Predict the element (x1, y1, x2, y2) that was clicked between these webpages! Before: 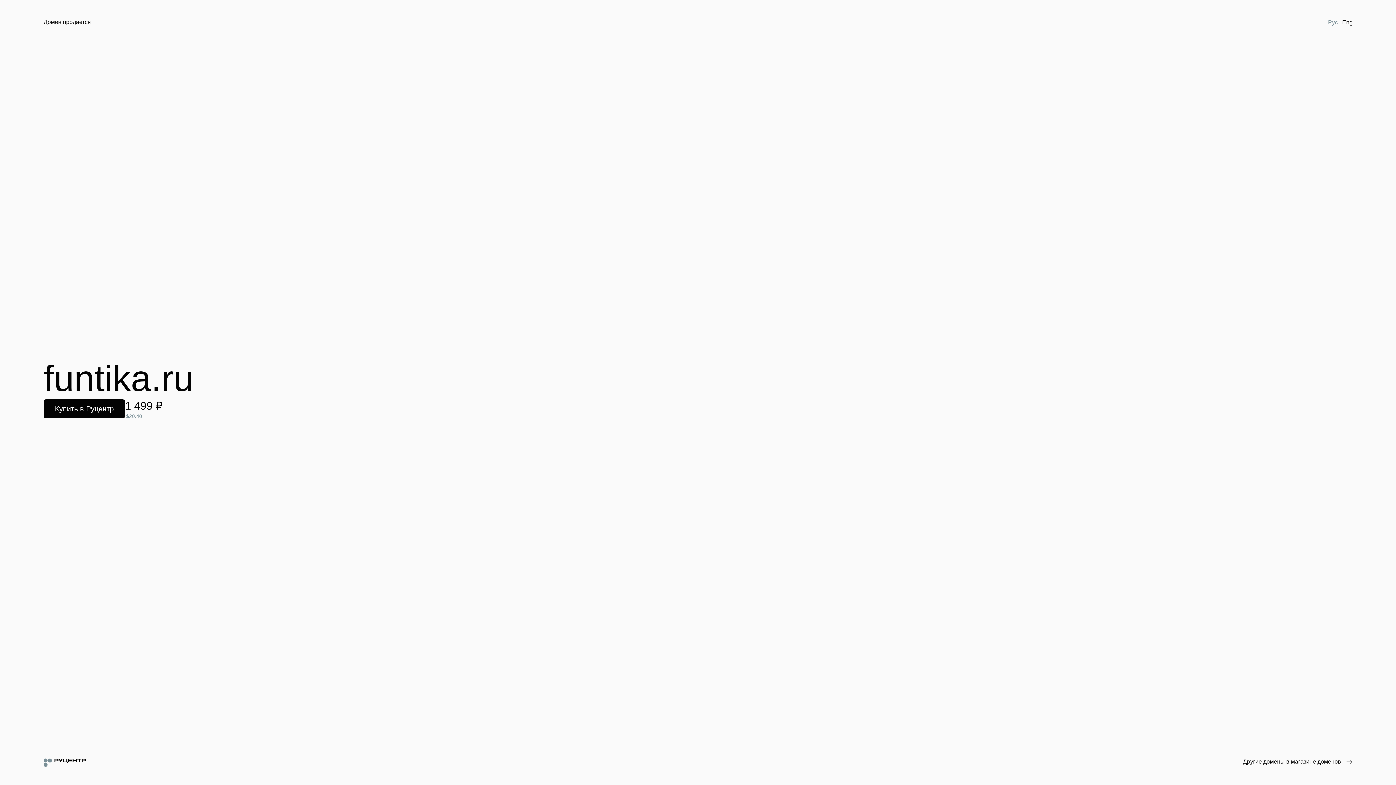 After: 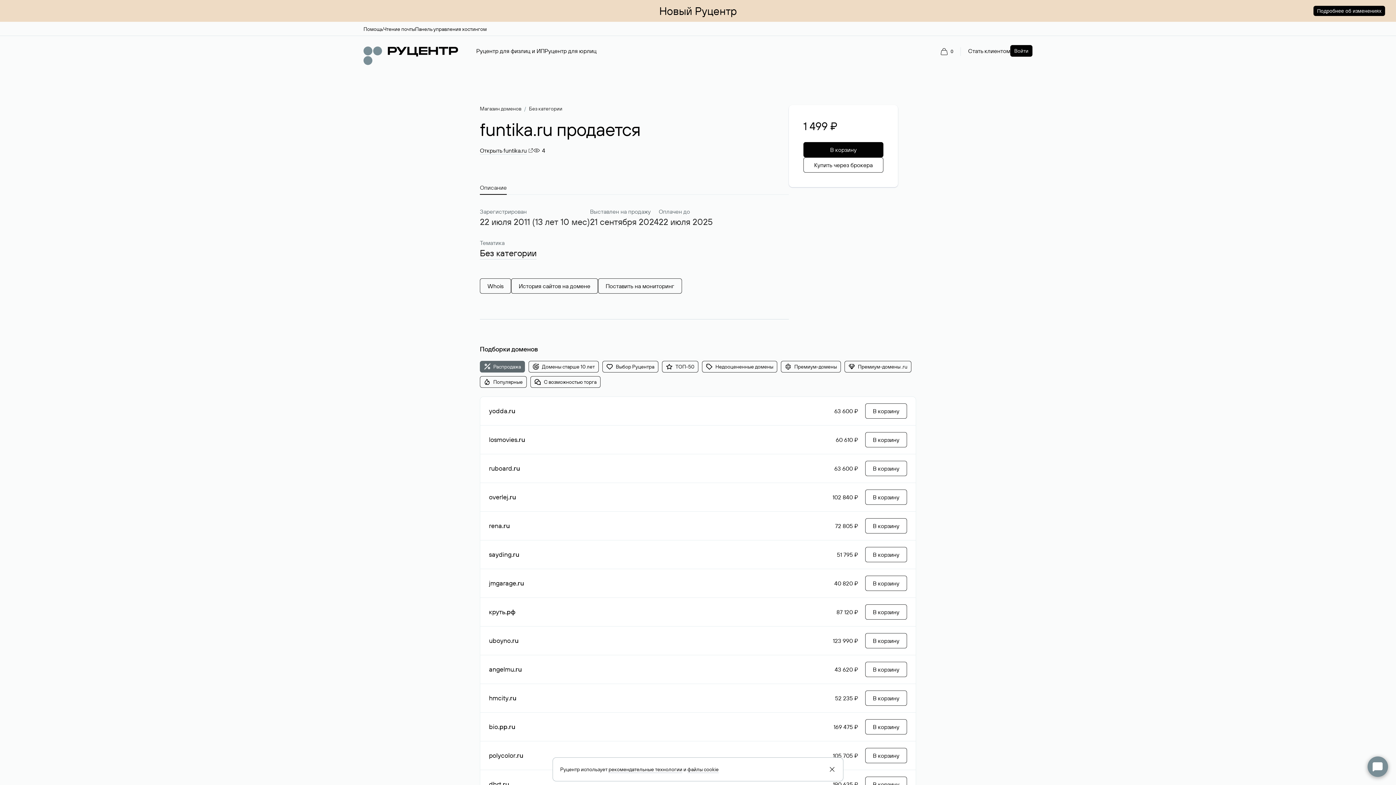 Action: bbox: (43, 399, 125, 418) label: Купить в Руцентр